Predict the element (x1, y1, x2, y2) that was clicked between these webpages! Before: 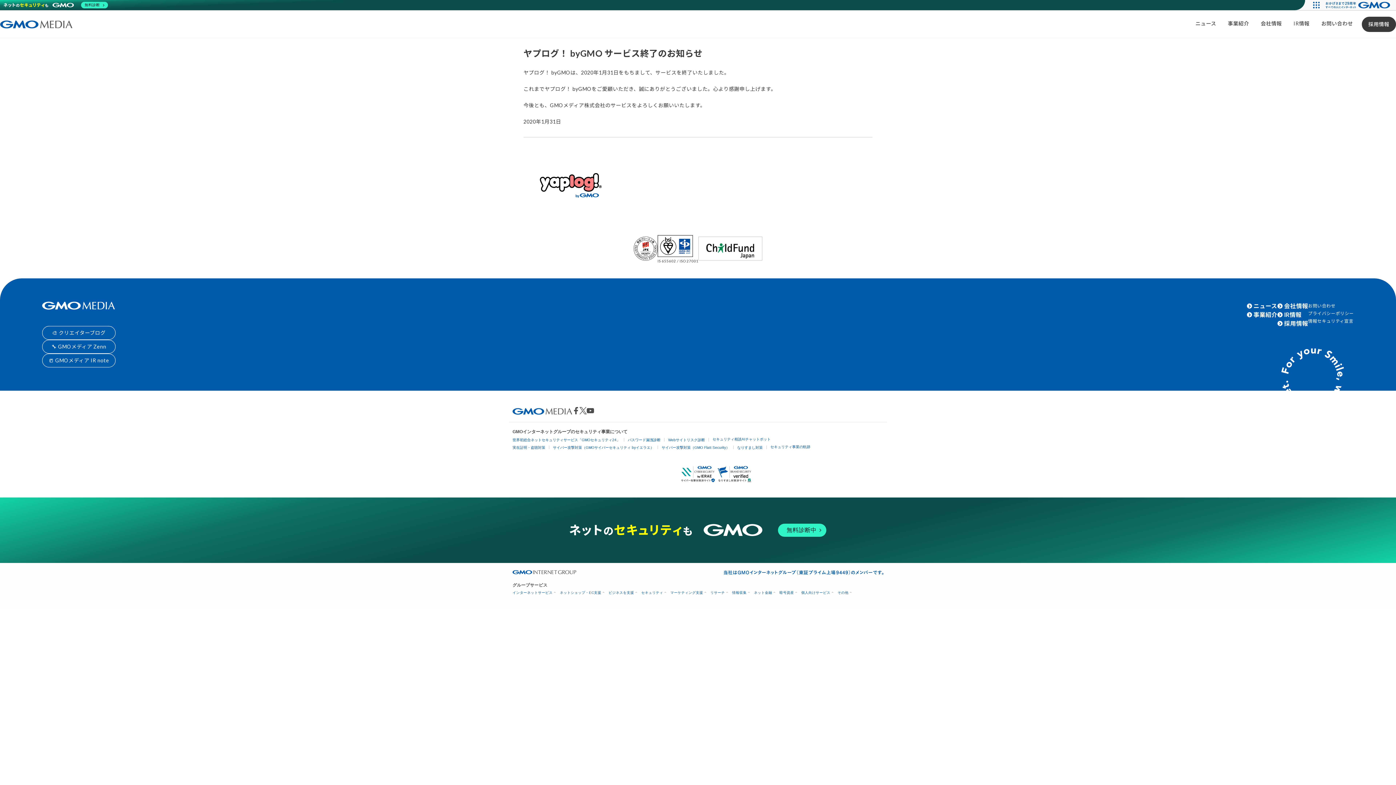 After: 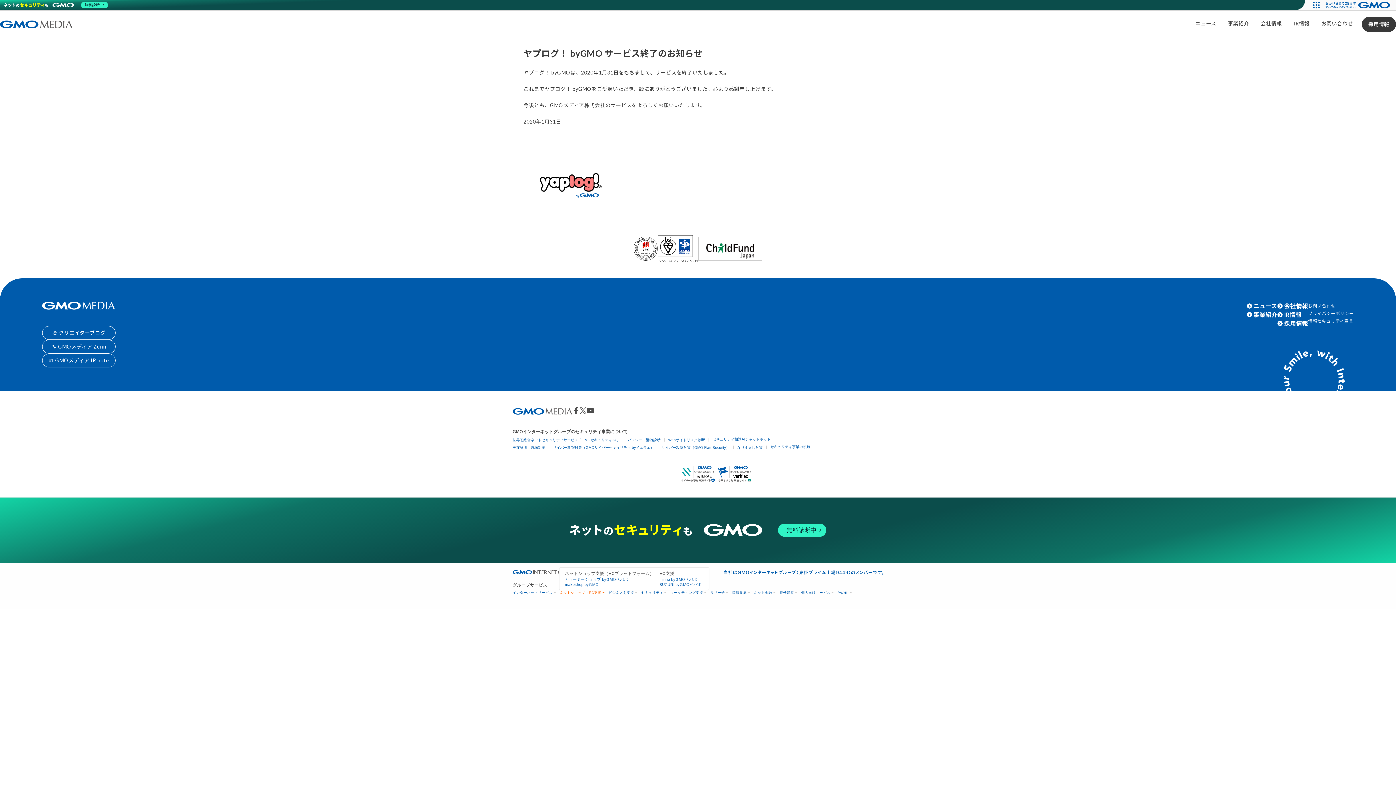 Action: bbox: (560, 590, 603, 594) label: ネットショップ・EC支援